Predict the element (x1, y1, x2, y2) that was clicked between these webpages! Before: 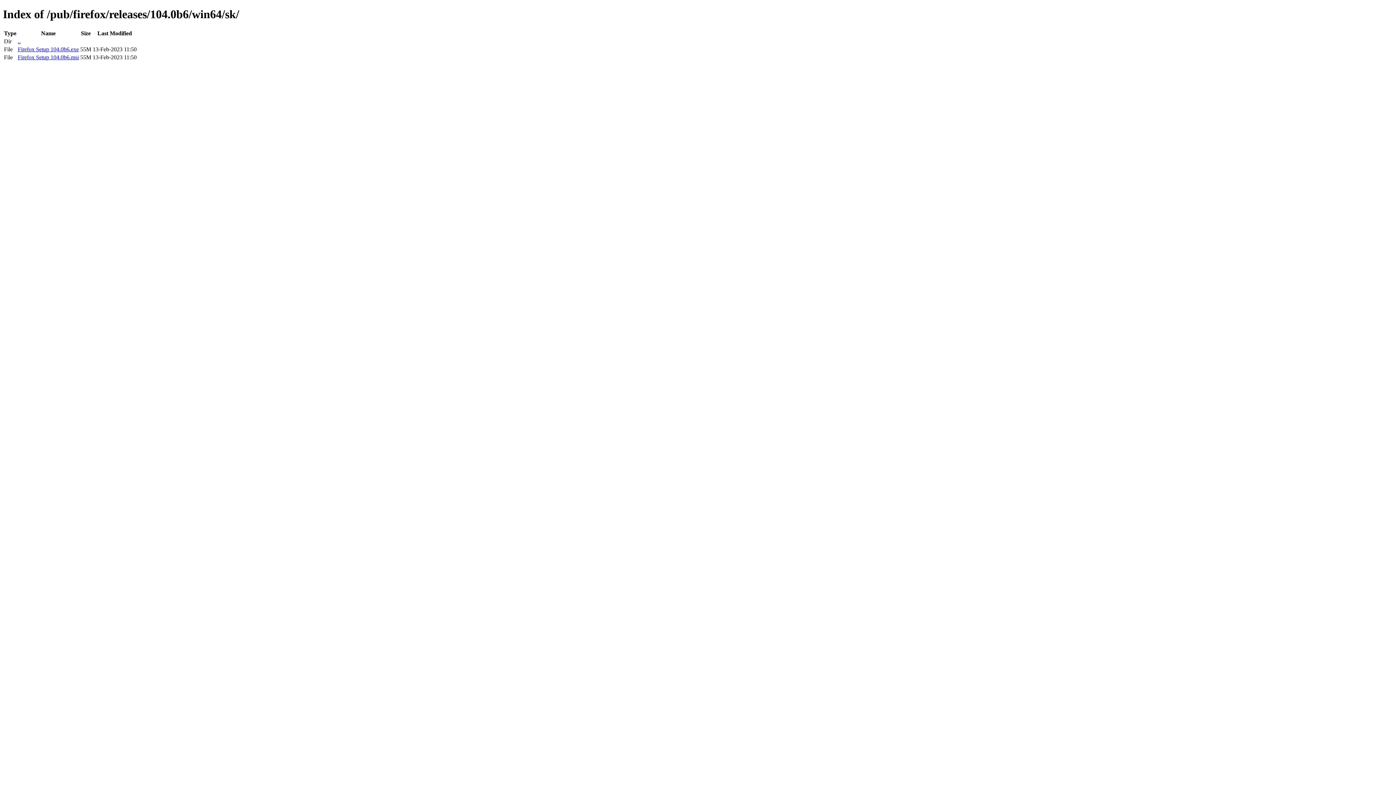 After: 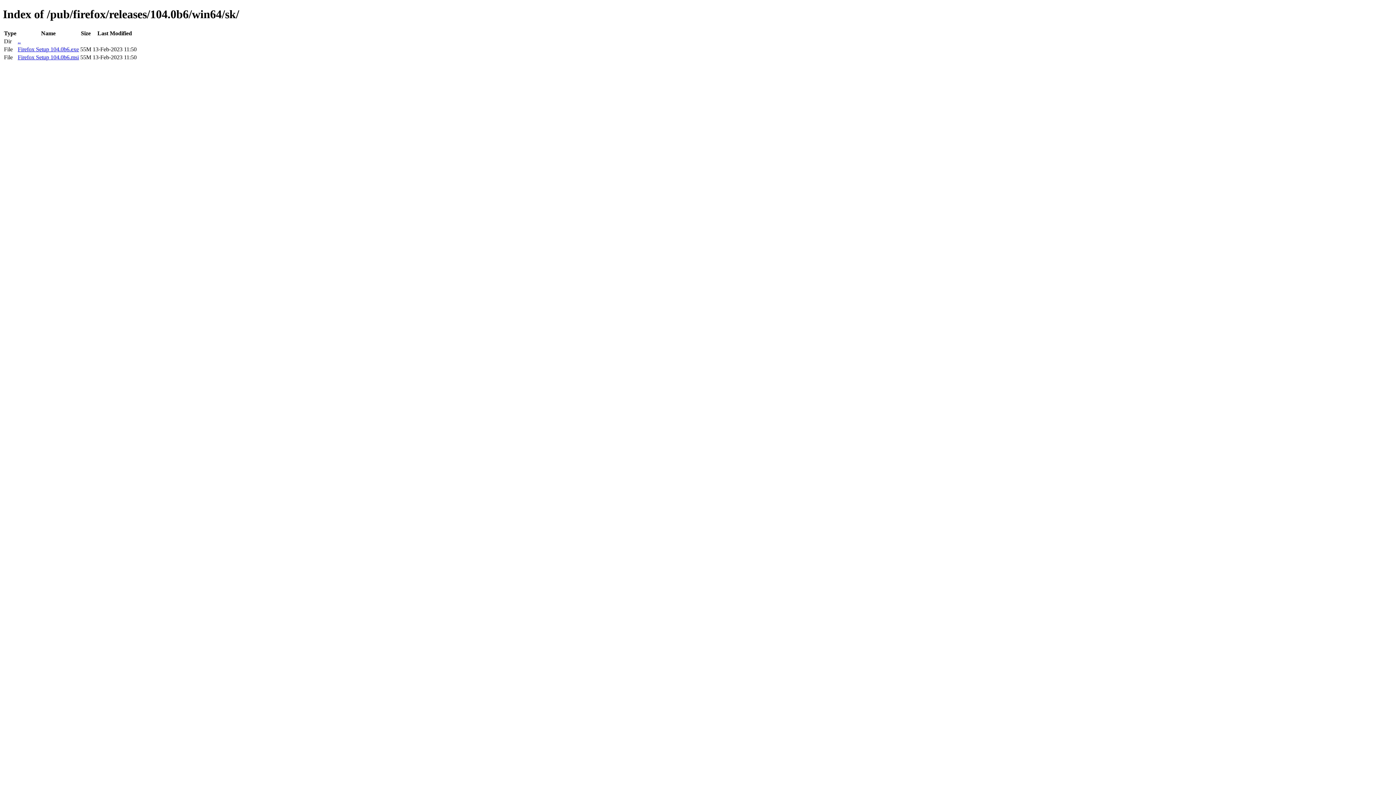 Action: label: Firefox Setup 104.0b6.exe bbox: (17, 46, 78, 52)